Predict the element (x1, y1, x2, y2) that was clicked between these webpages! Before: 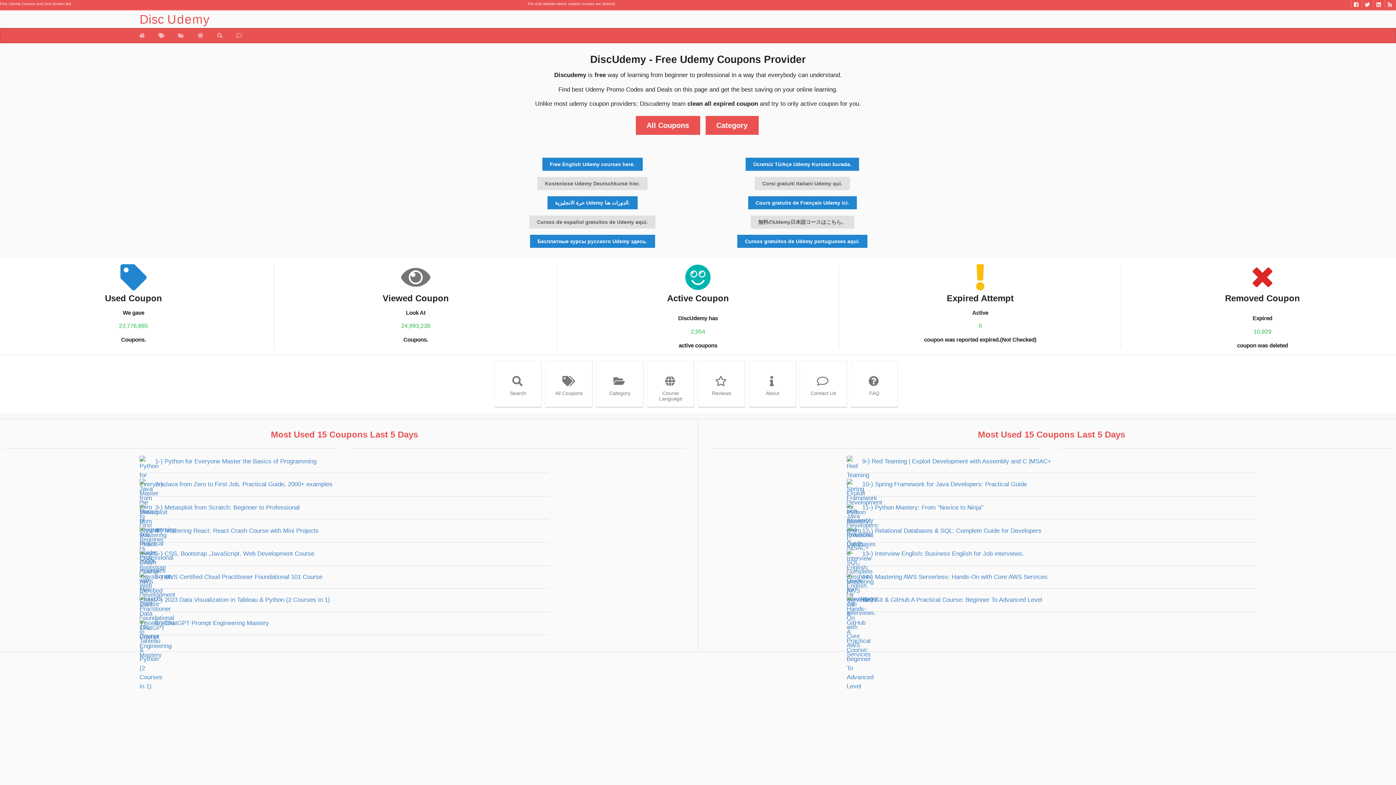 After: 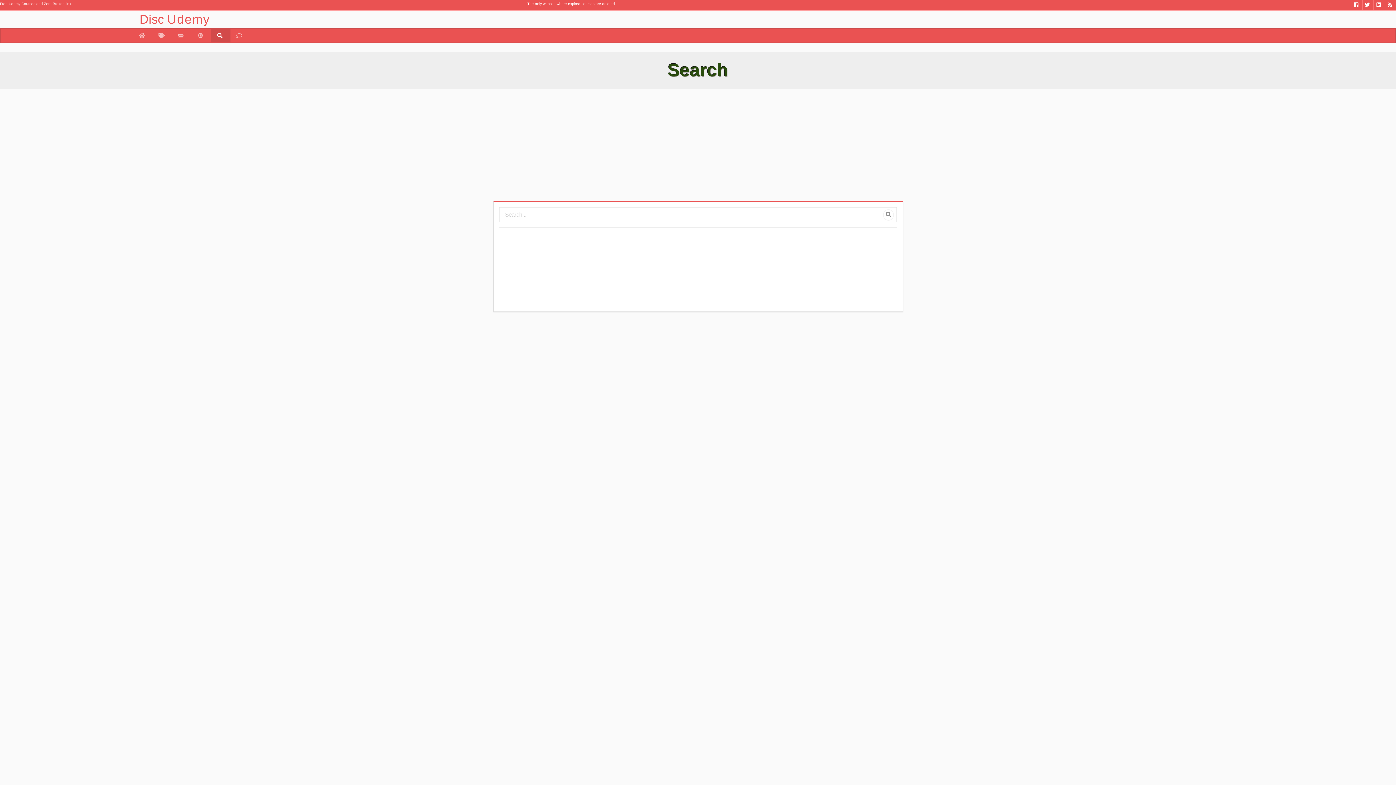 Action: bbox: (494, 360, 541, 407) label: Search